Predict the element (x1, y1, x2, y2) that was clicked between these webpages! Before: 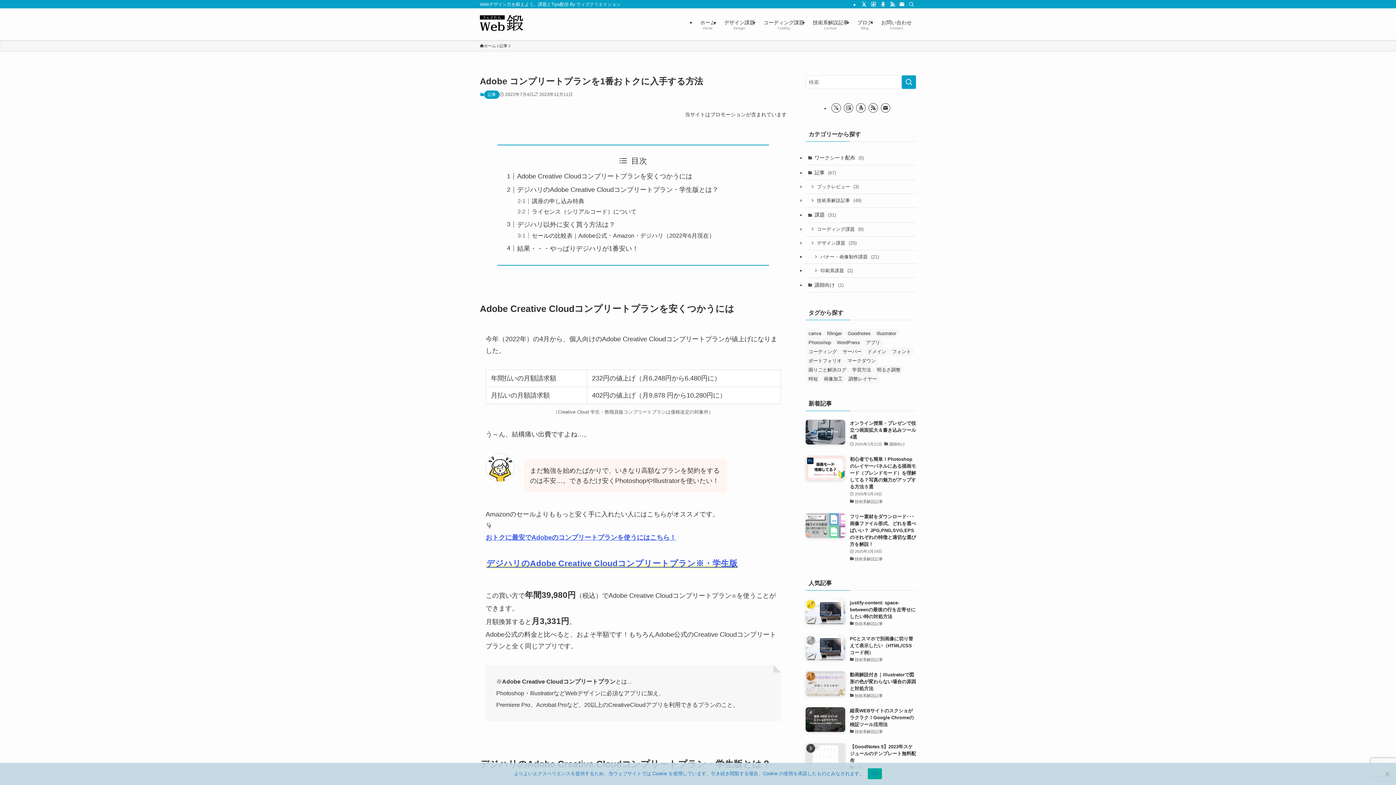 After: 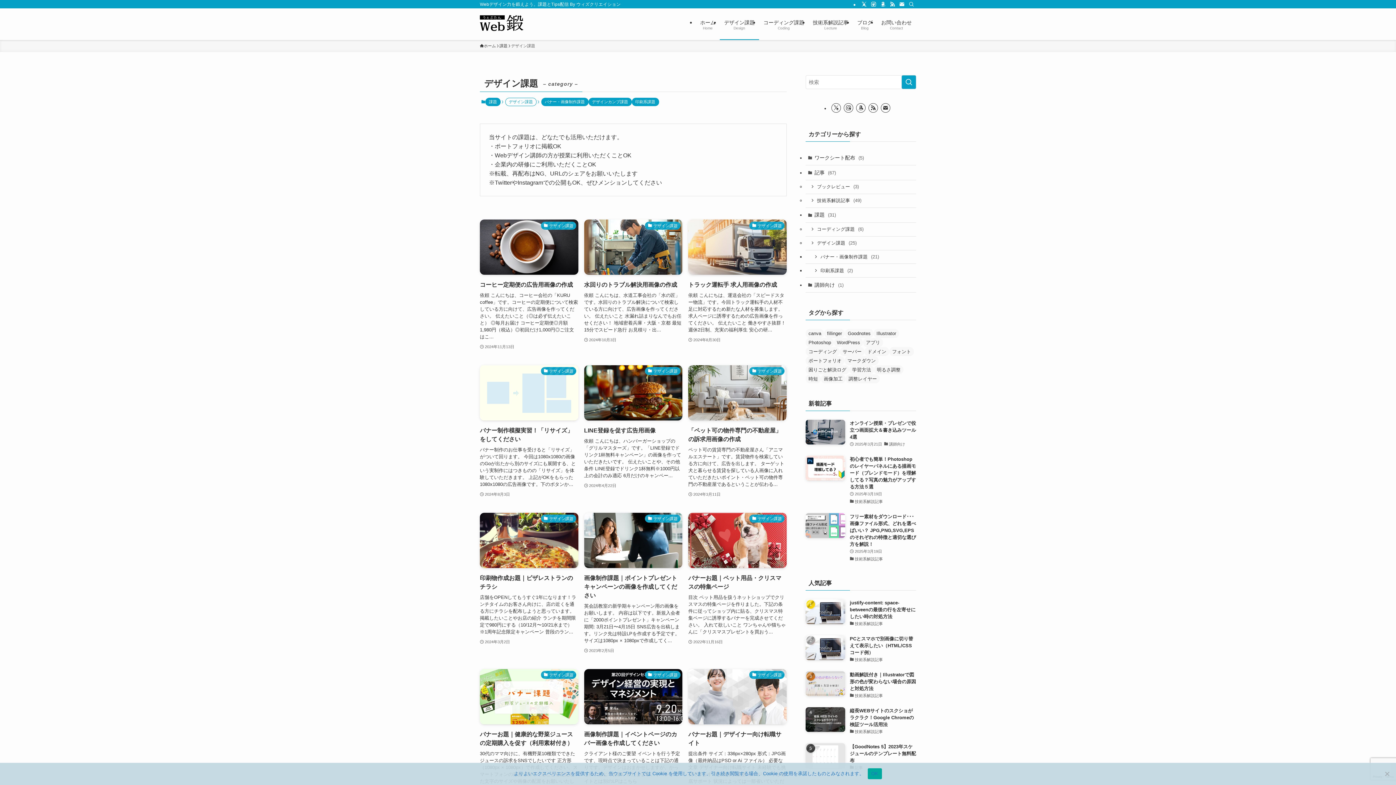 Action: label: デザイン課題
Design bbox: (720, 8, 759, 40)